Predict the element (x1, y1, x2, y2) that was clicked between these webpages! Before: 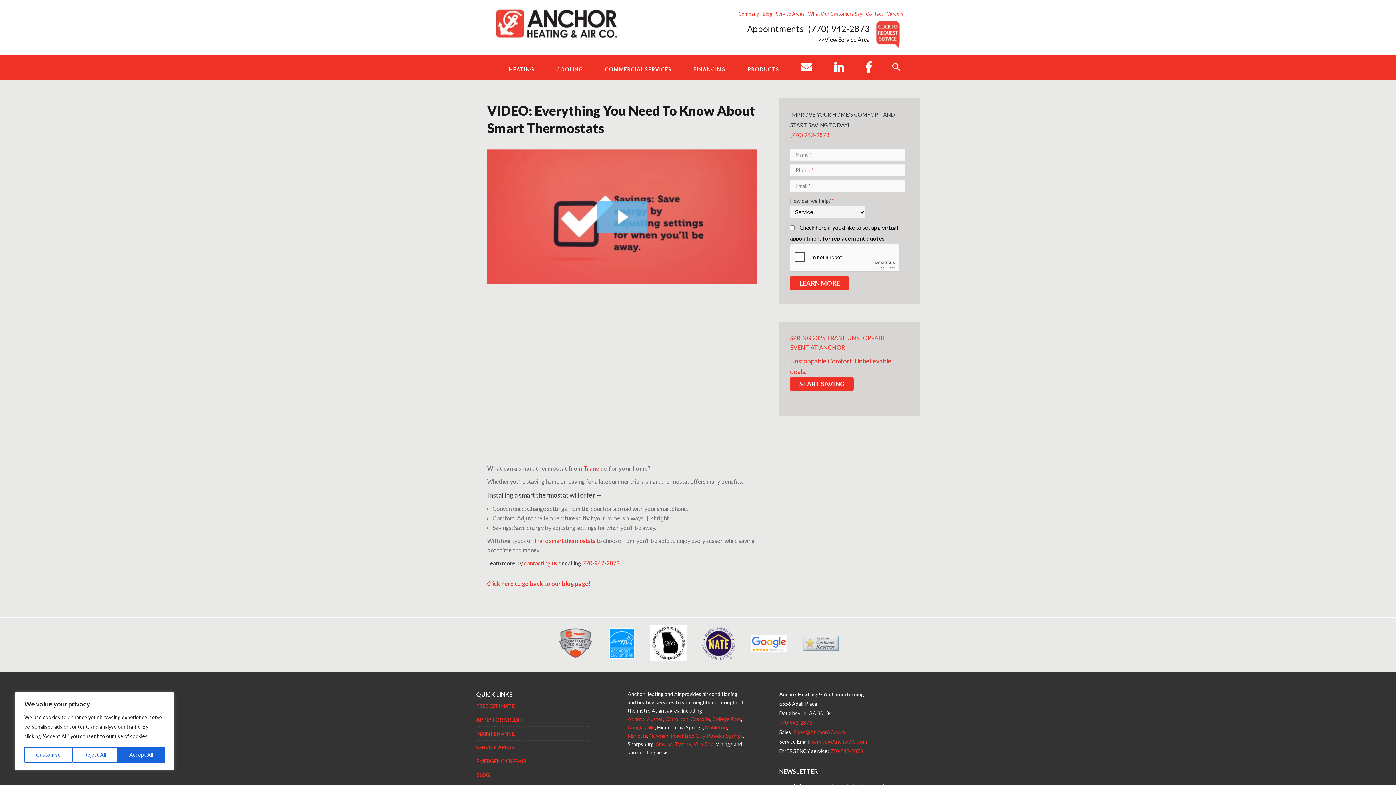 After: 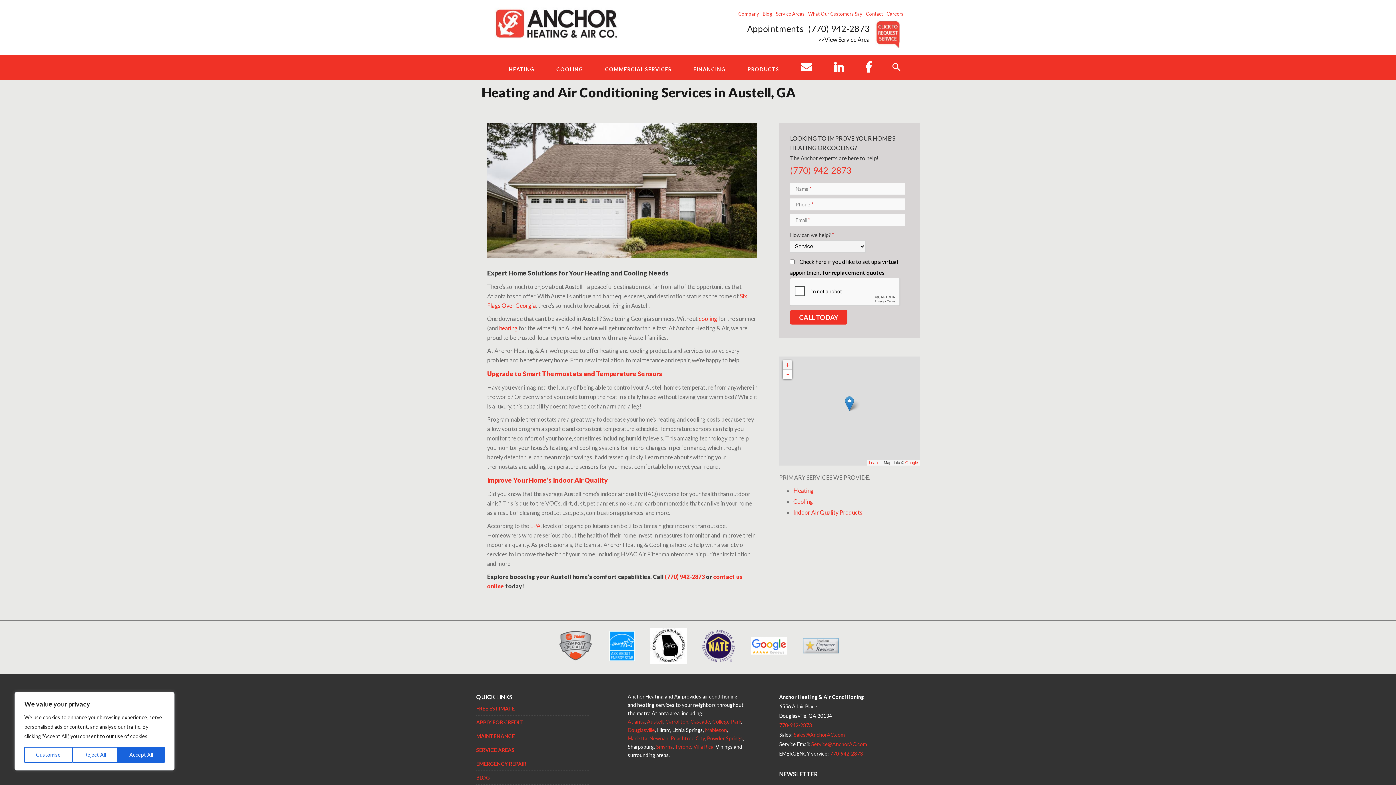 Action: bbox: (647, 716, 663, 722) label: Austell